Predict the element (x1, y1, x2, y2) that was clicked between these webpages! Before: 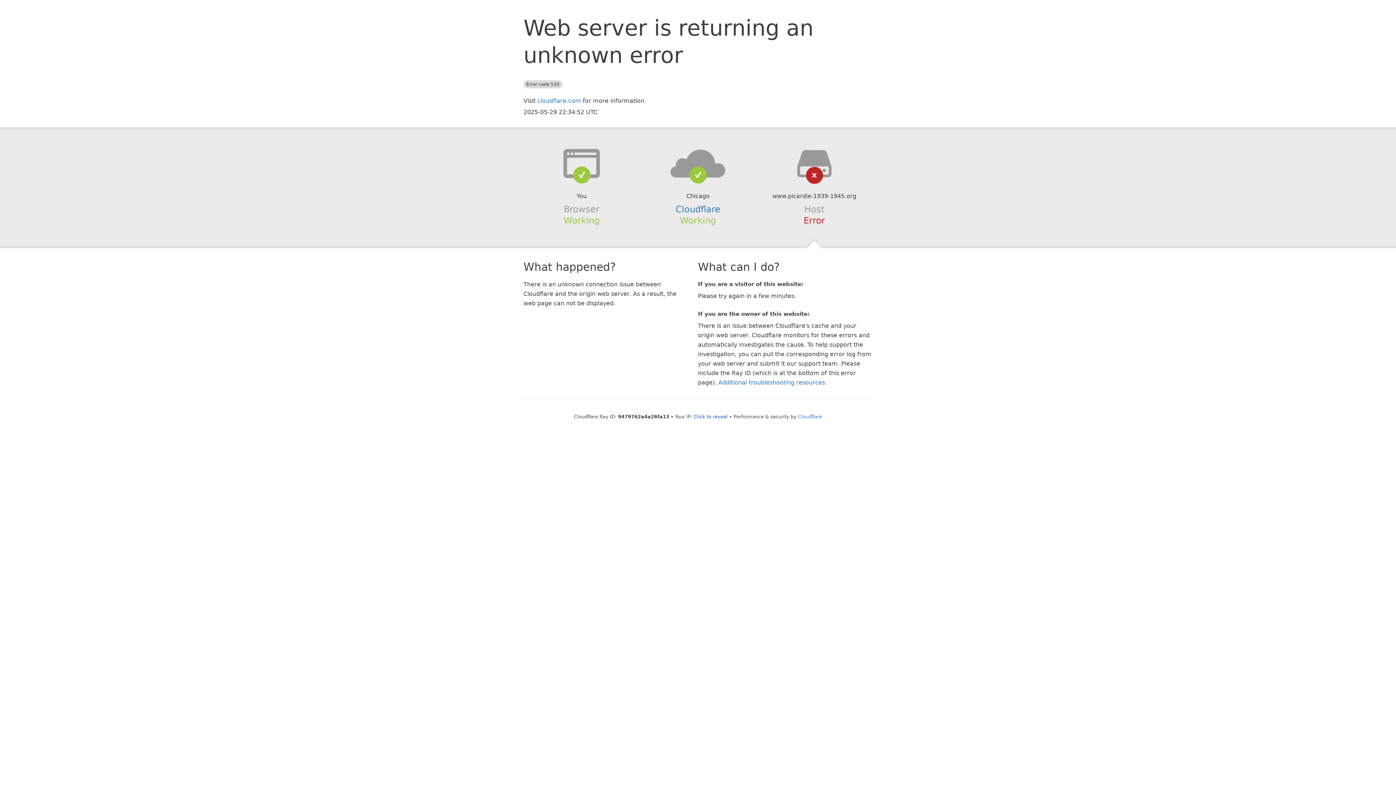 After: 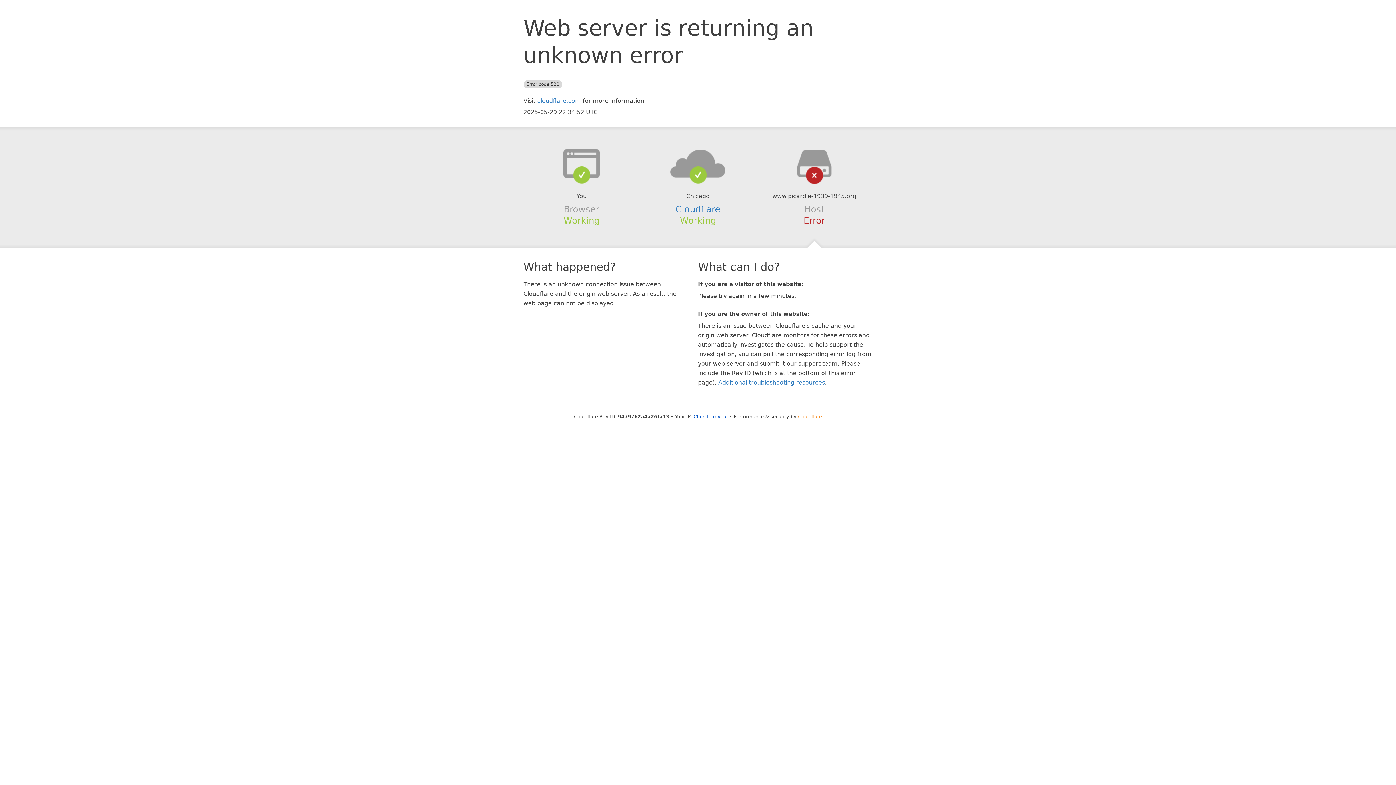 Action: label: Cloudflare bbox: (798, 414, 822, 419)